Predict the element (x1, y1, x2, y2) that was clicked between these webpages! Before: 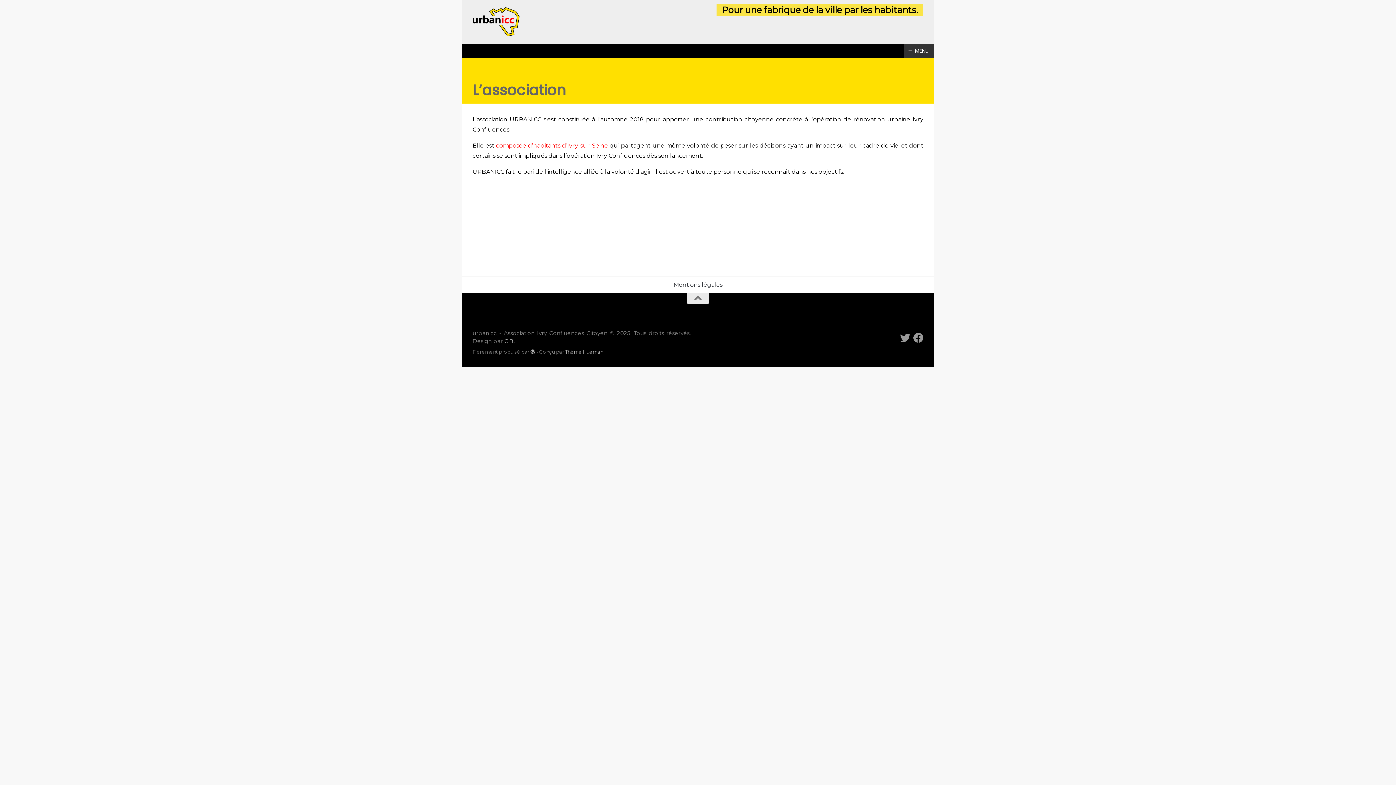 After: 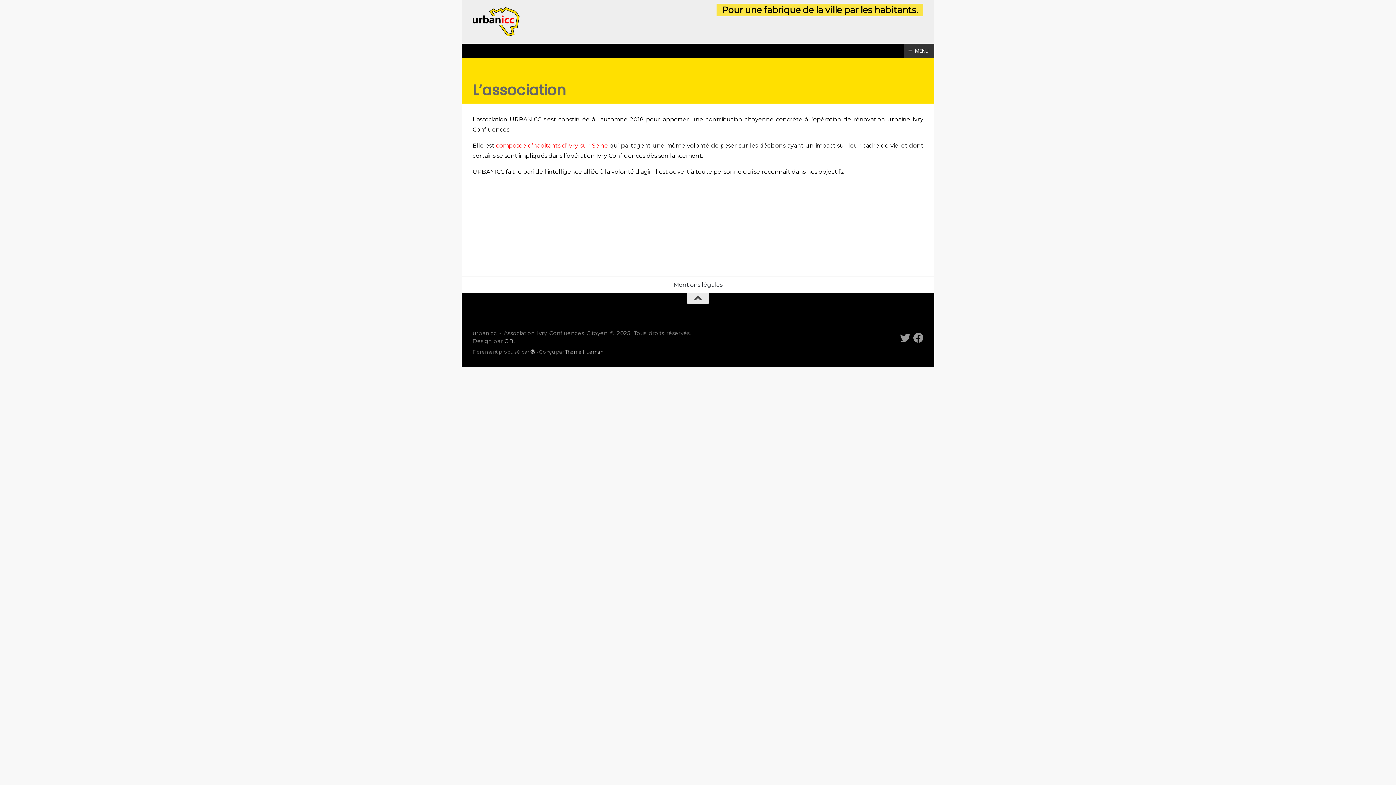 Action: bbox: (687, 293, 709, 303)